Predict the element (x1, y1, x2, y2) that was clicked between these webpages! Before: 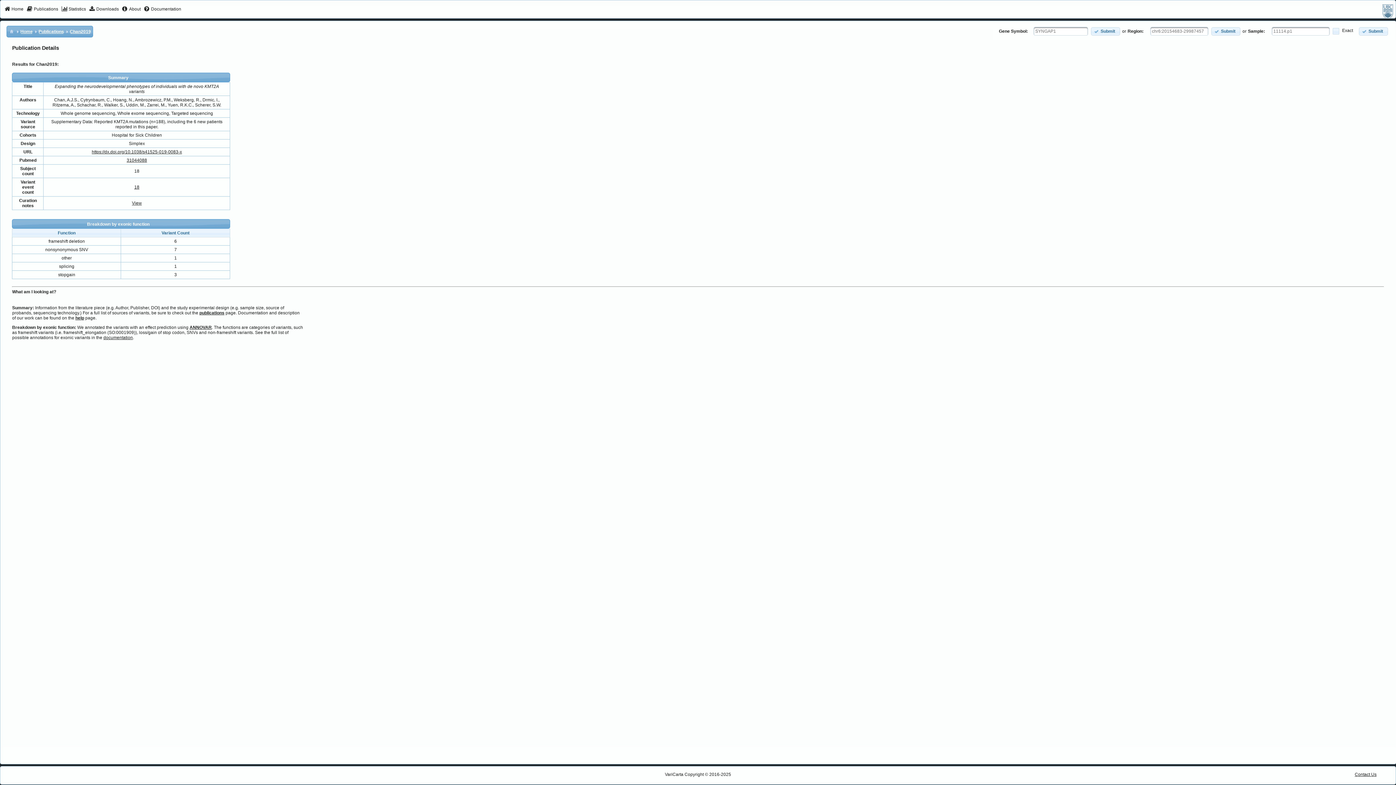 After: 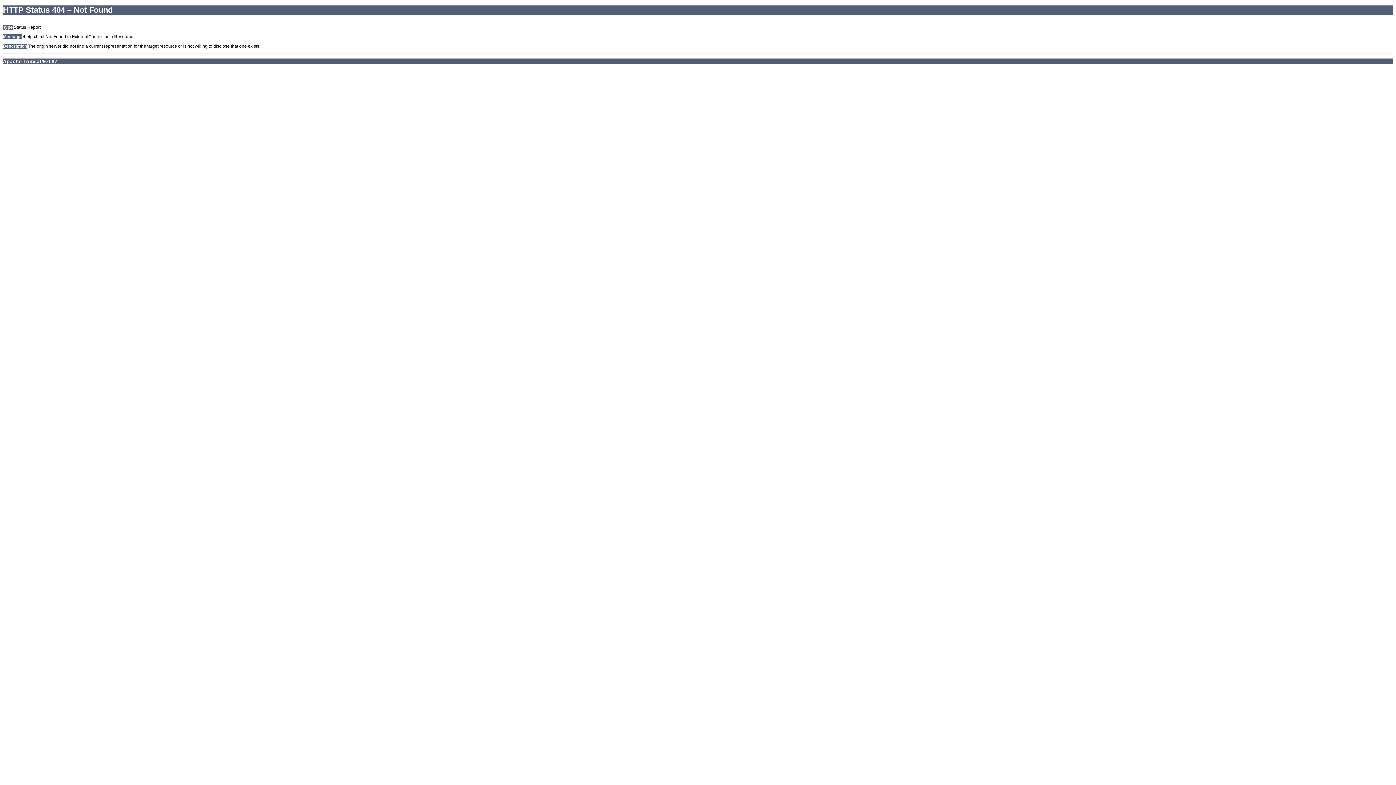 Action: label: help bbox: (75, 315, 84, 320)